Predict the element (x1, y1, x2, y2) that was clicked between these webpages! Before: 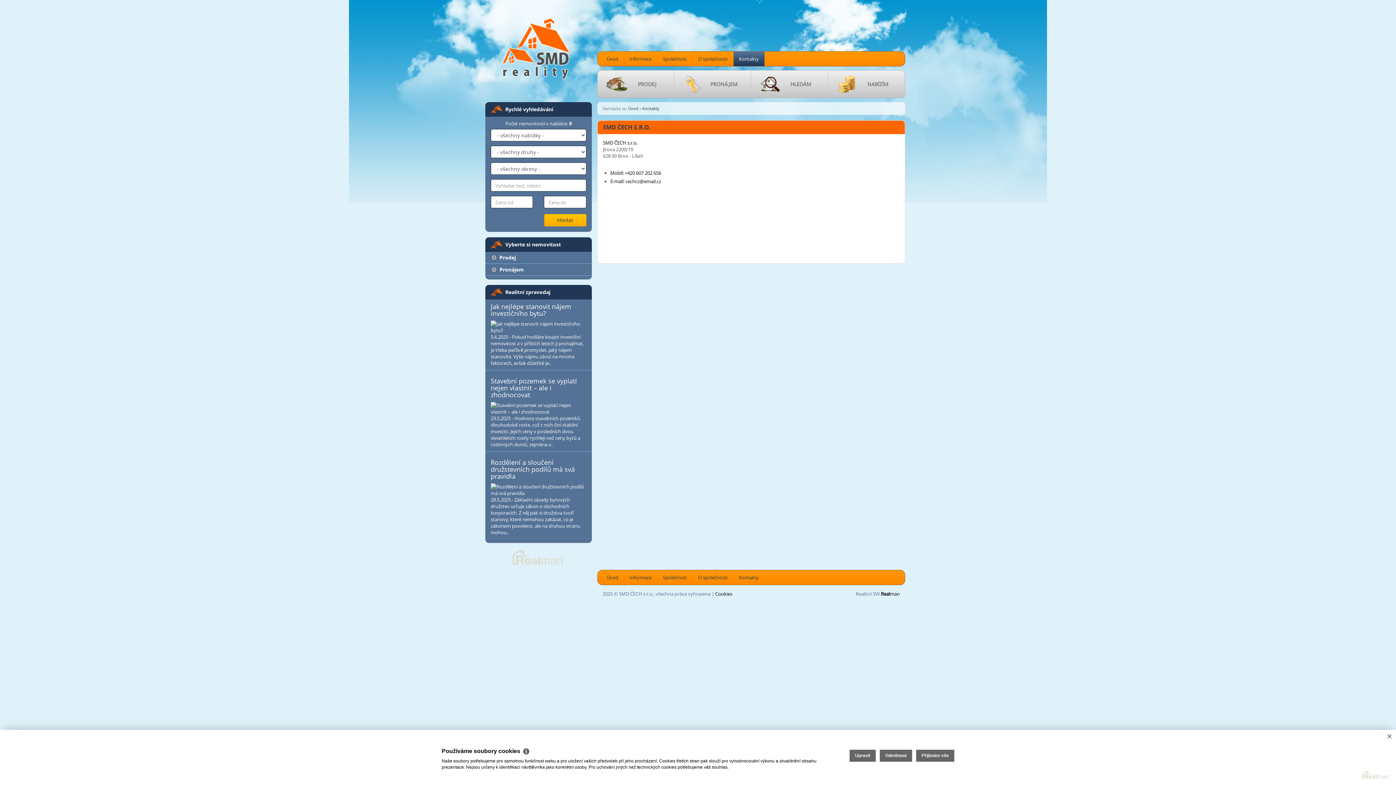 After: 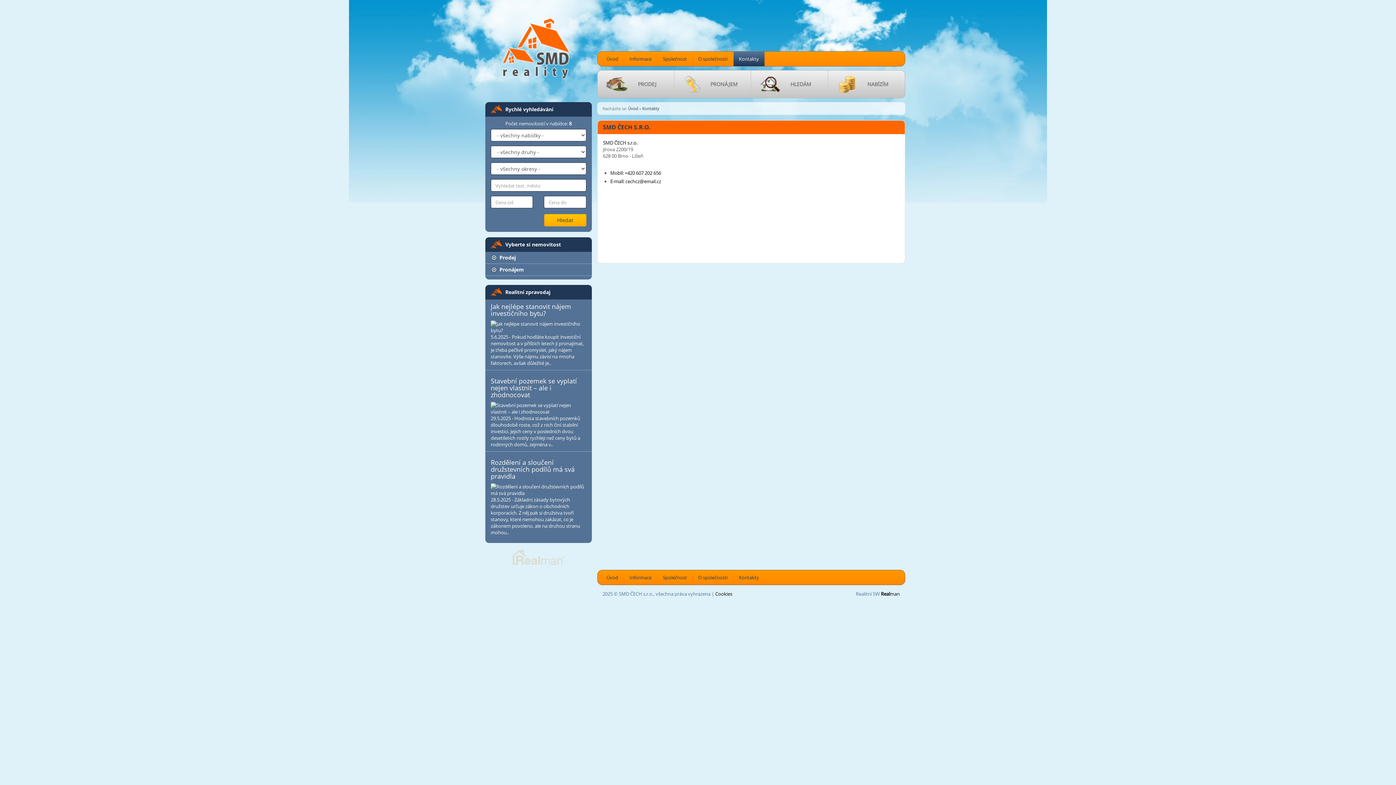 Action: label: × bbox: (1383, 730, 1396, 743)